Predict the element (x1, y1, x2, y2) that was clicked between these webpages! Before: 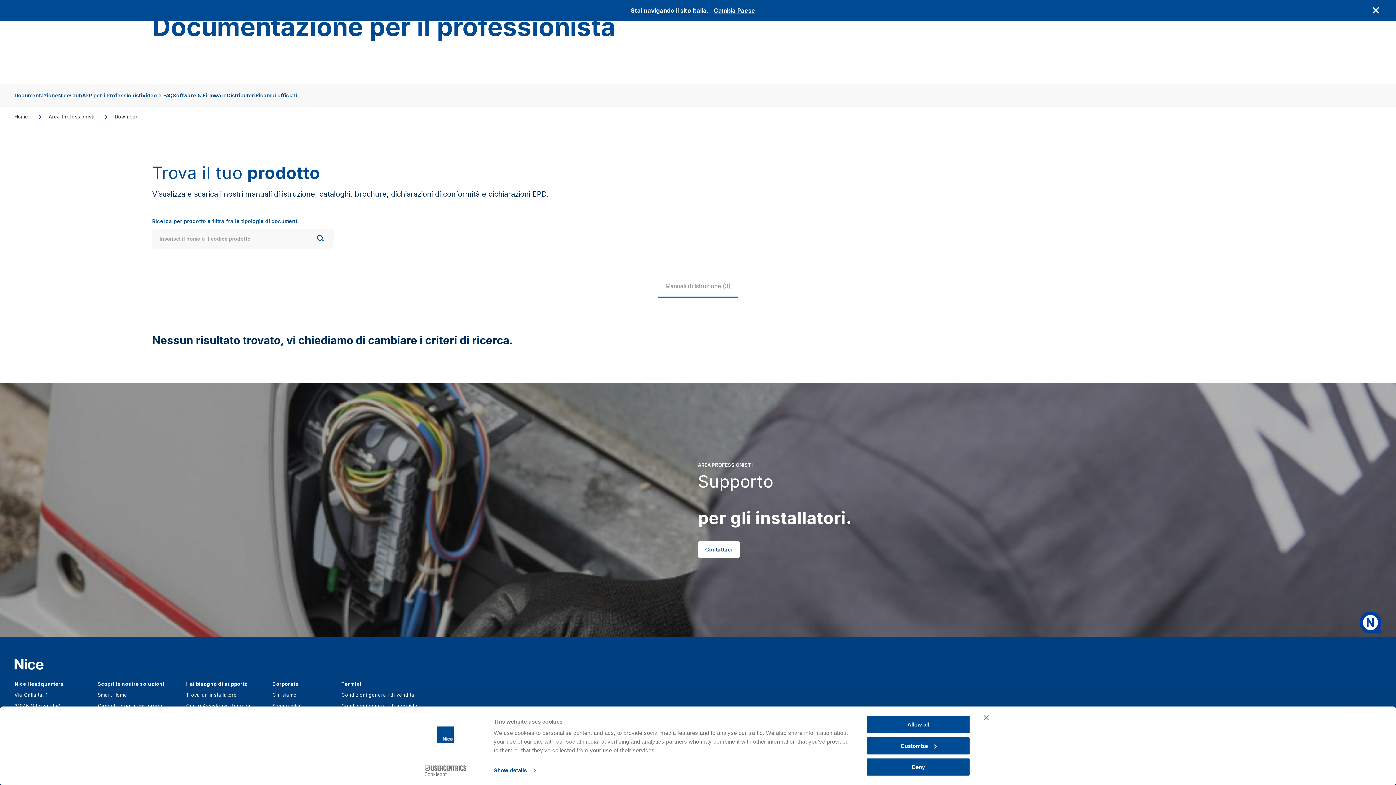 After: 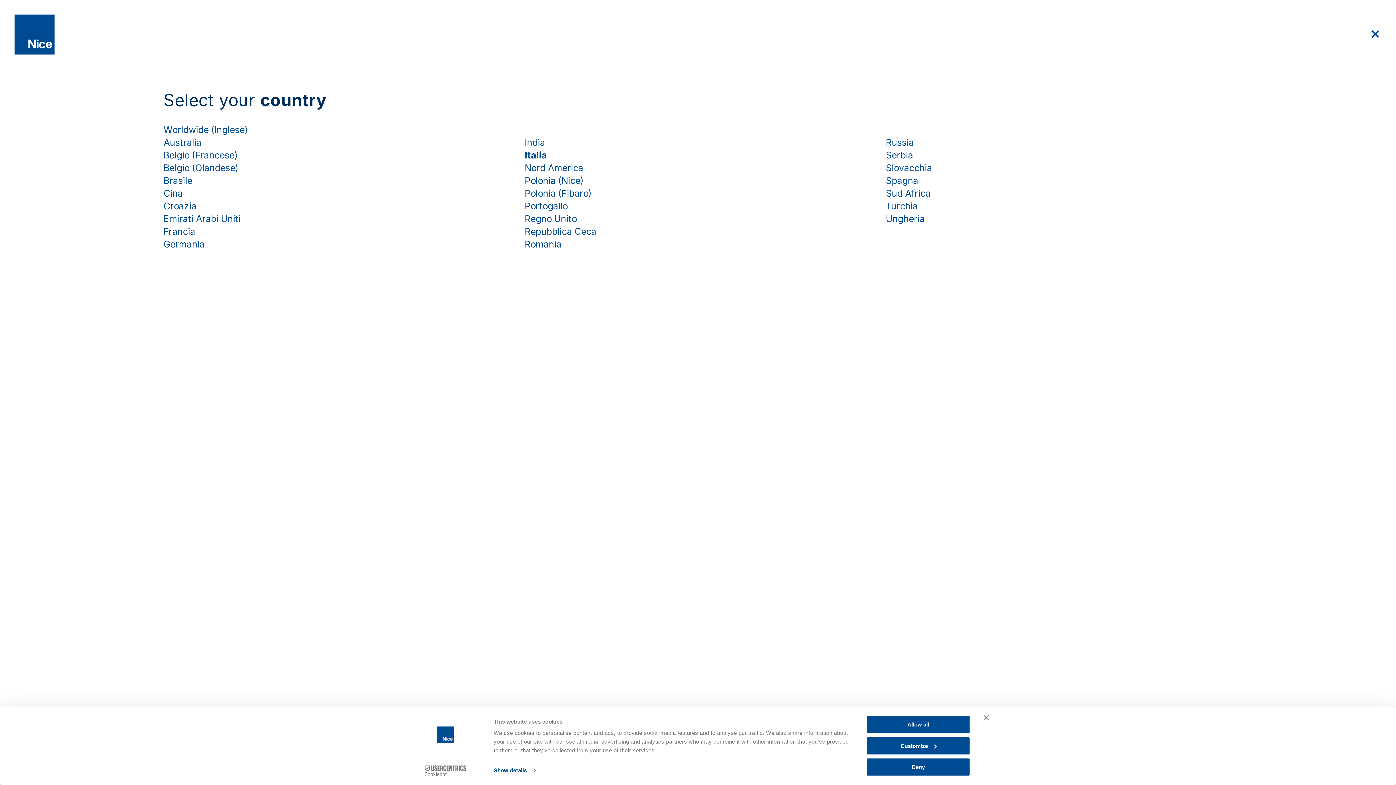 Action: label: Cambia Paese bbox: (714, 6, 755, 14)